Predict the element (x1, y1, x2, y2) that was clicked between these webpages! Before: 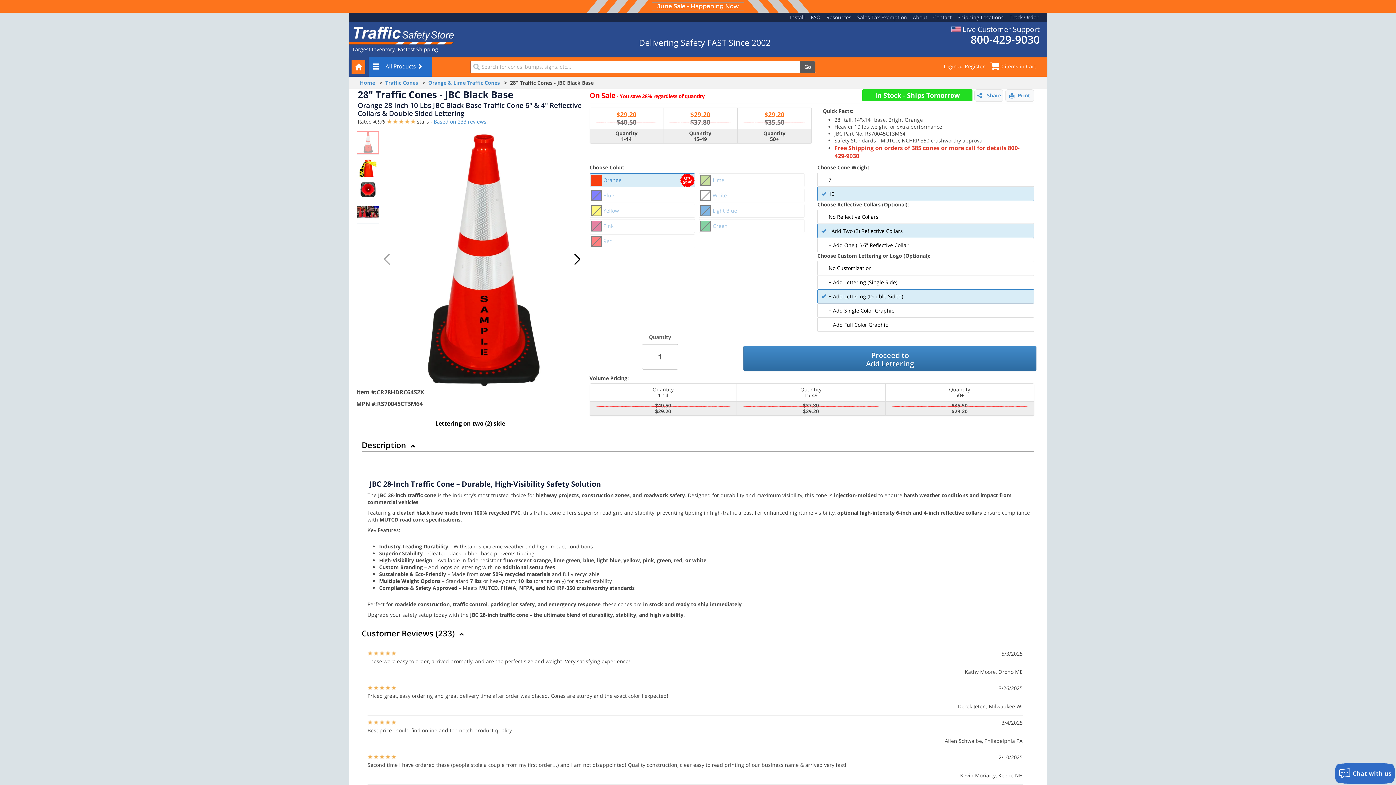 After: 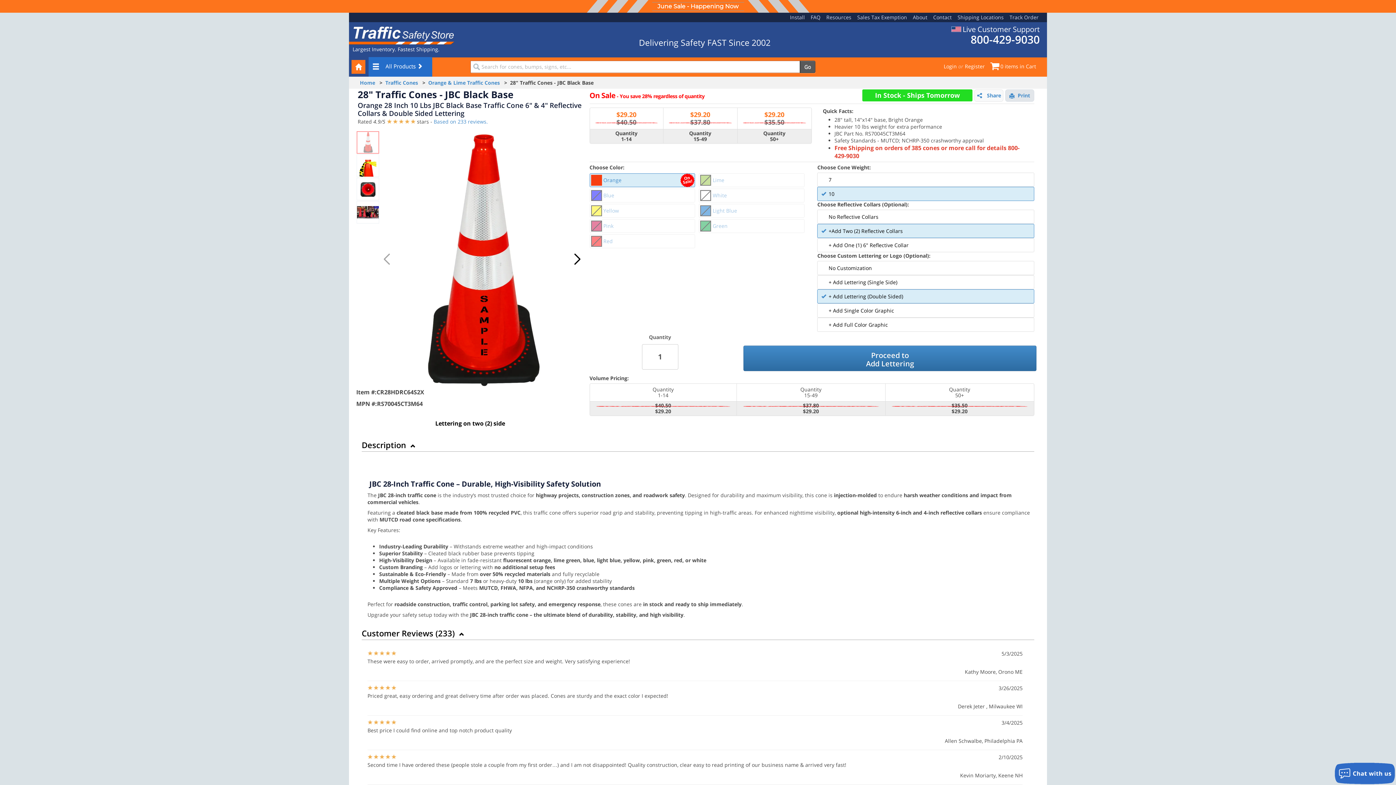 Action: label: Print bbox: (1005, 89, 1034, 101)